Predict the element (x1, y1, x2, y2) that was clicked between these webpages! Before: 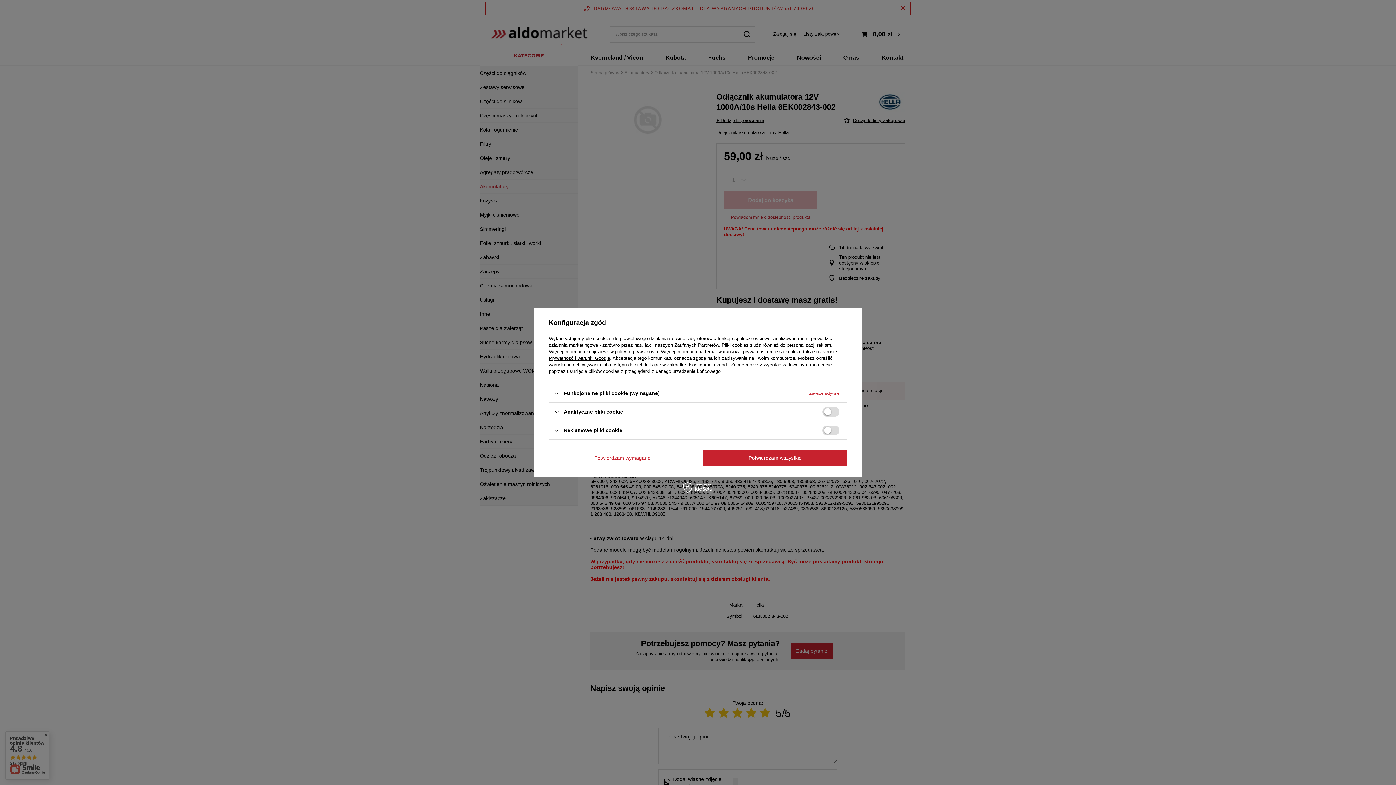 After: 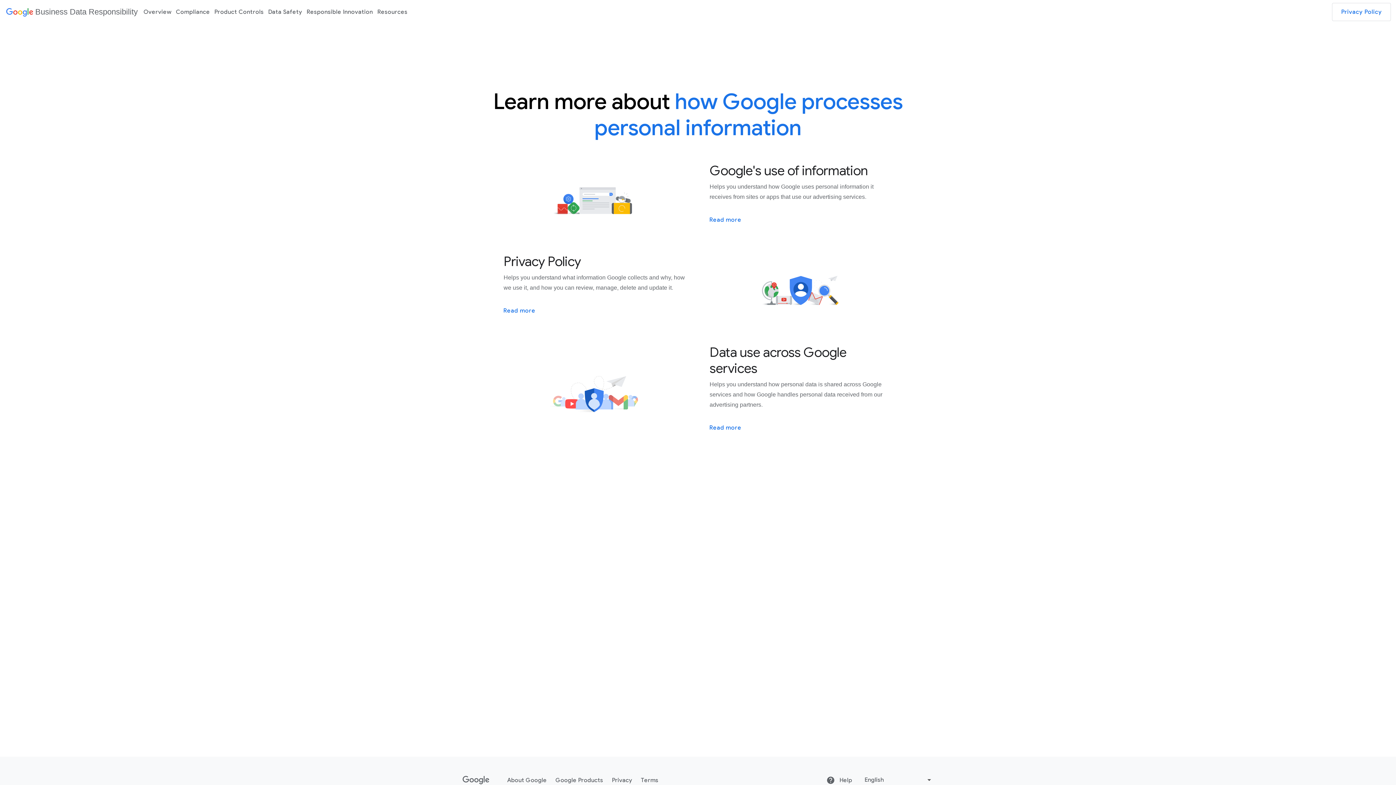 Action: label: Prywatność i warunki Google bbox: (549, 355, 610, 361)